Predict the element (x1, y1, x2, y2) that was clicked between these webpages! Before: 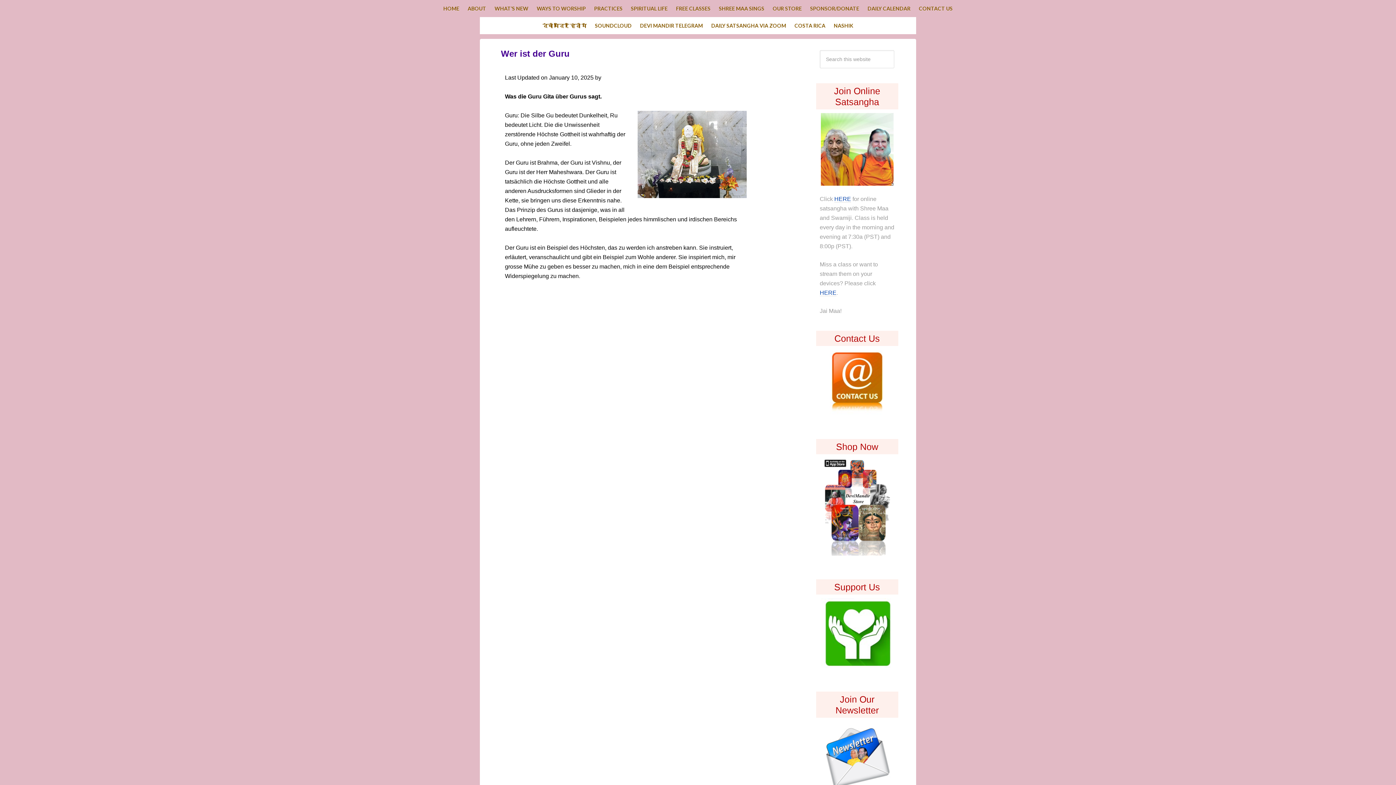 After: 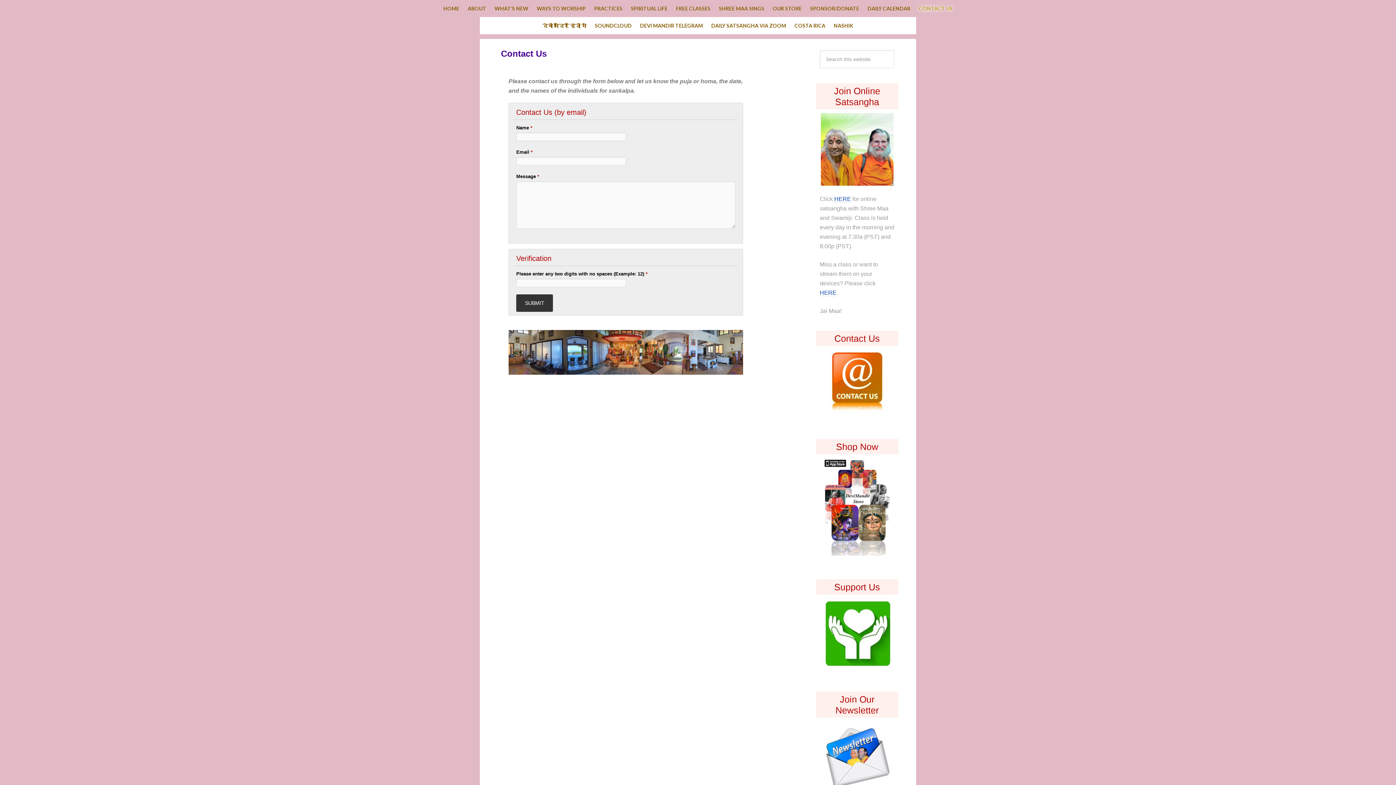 Action: bbox: (915, 0, 956, 17) label: CONTACT US